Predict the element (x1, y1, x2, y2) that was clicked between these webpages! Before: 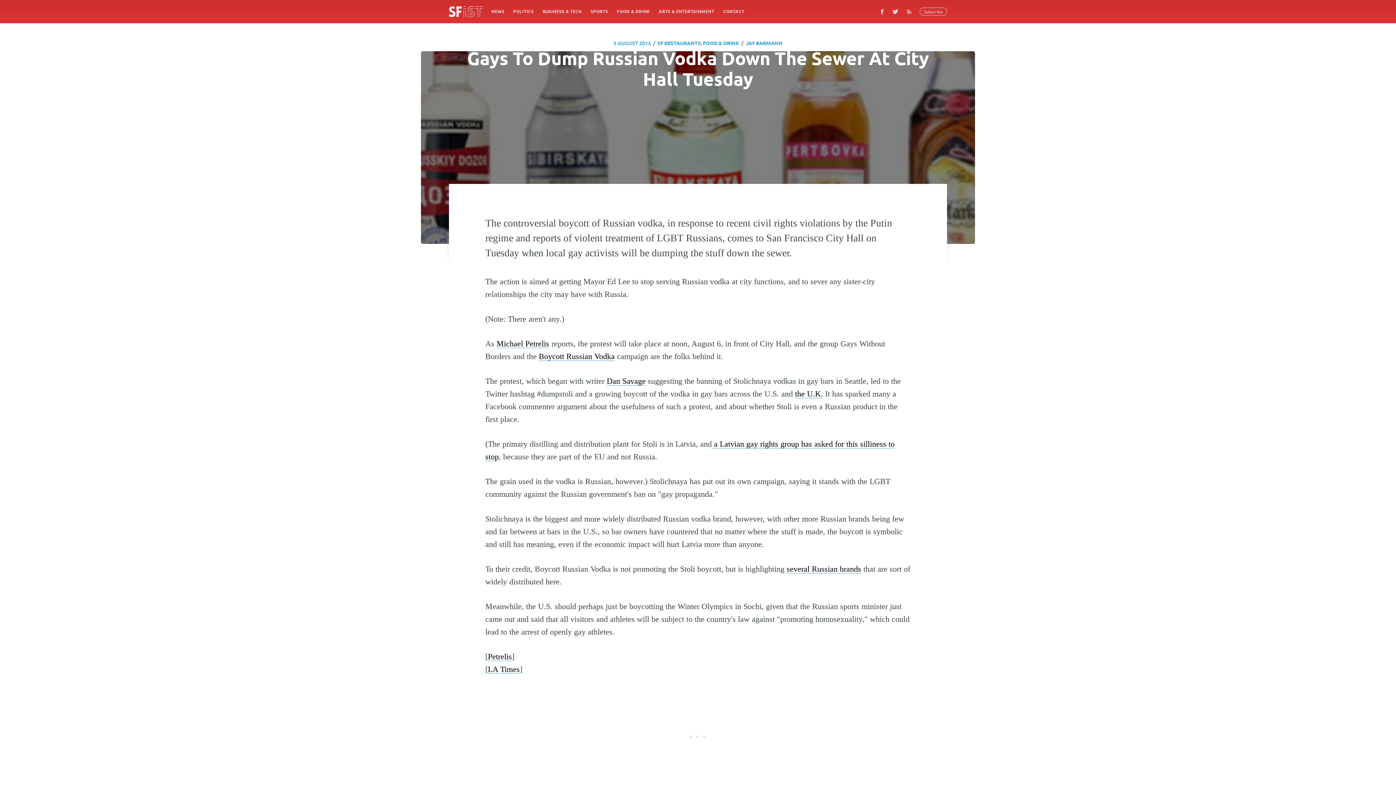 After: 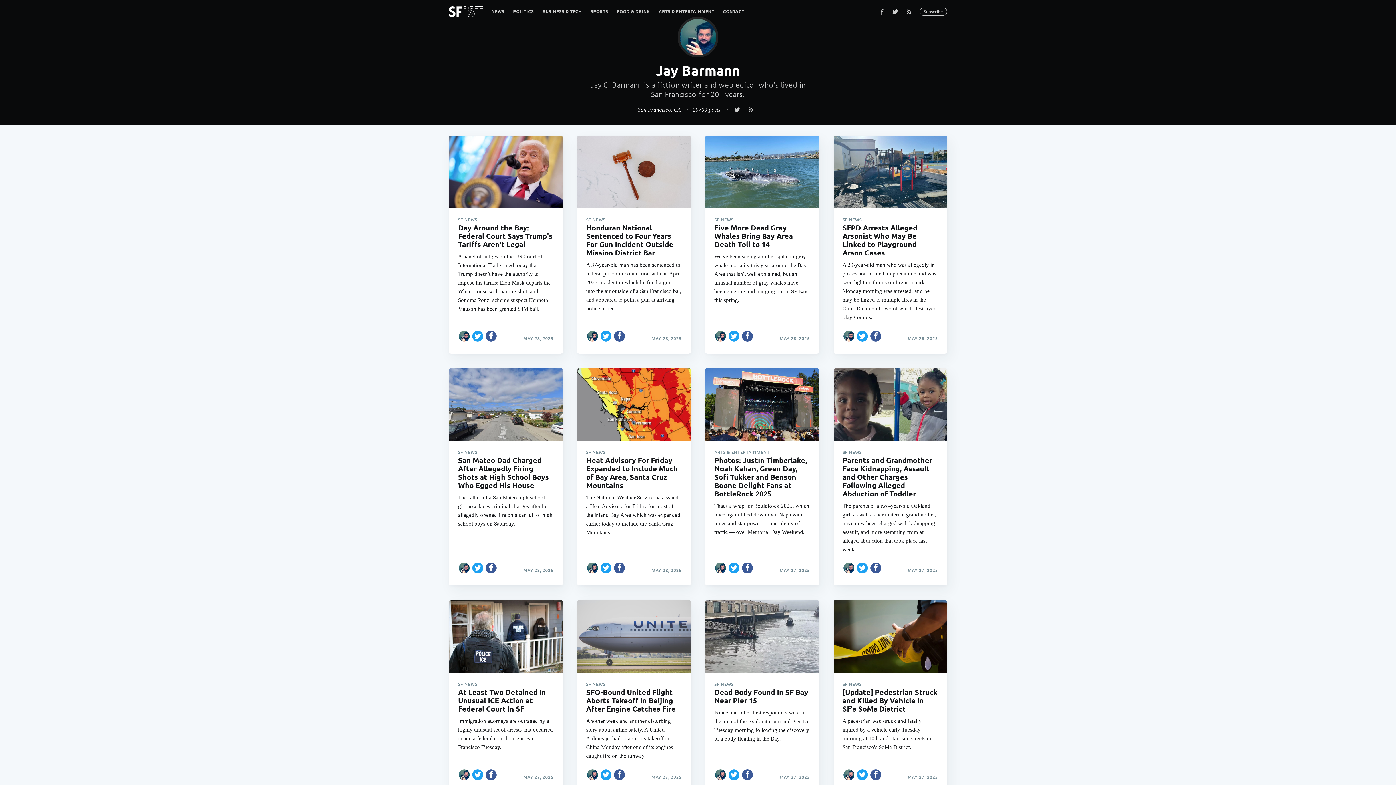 Action: bbox: (746, 38, 782, 47) label: JAY BARMANN